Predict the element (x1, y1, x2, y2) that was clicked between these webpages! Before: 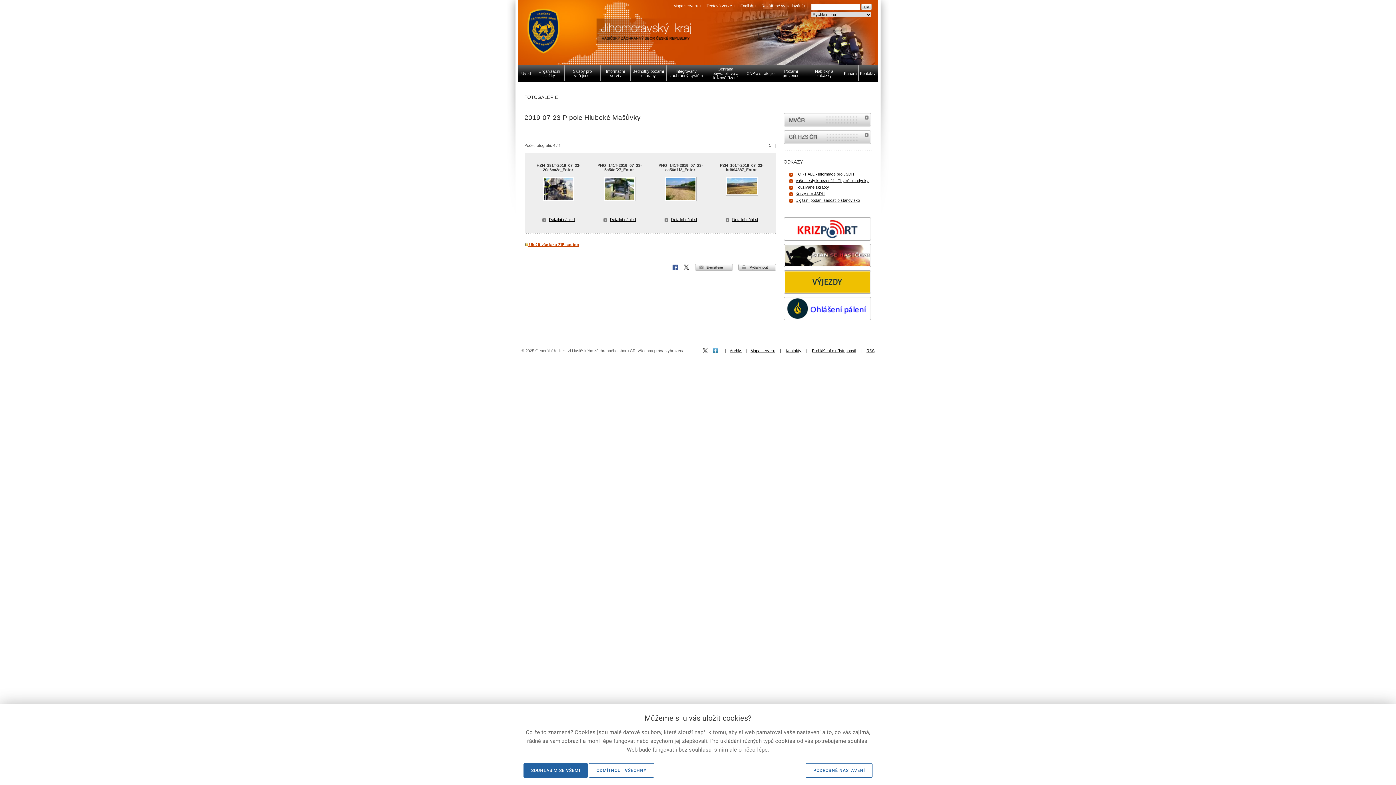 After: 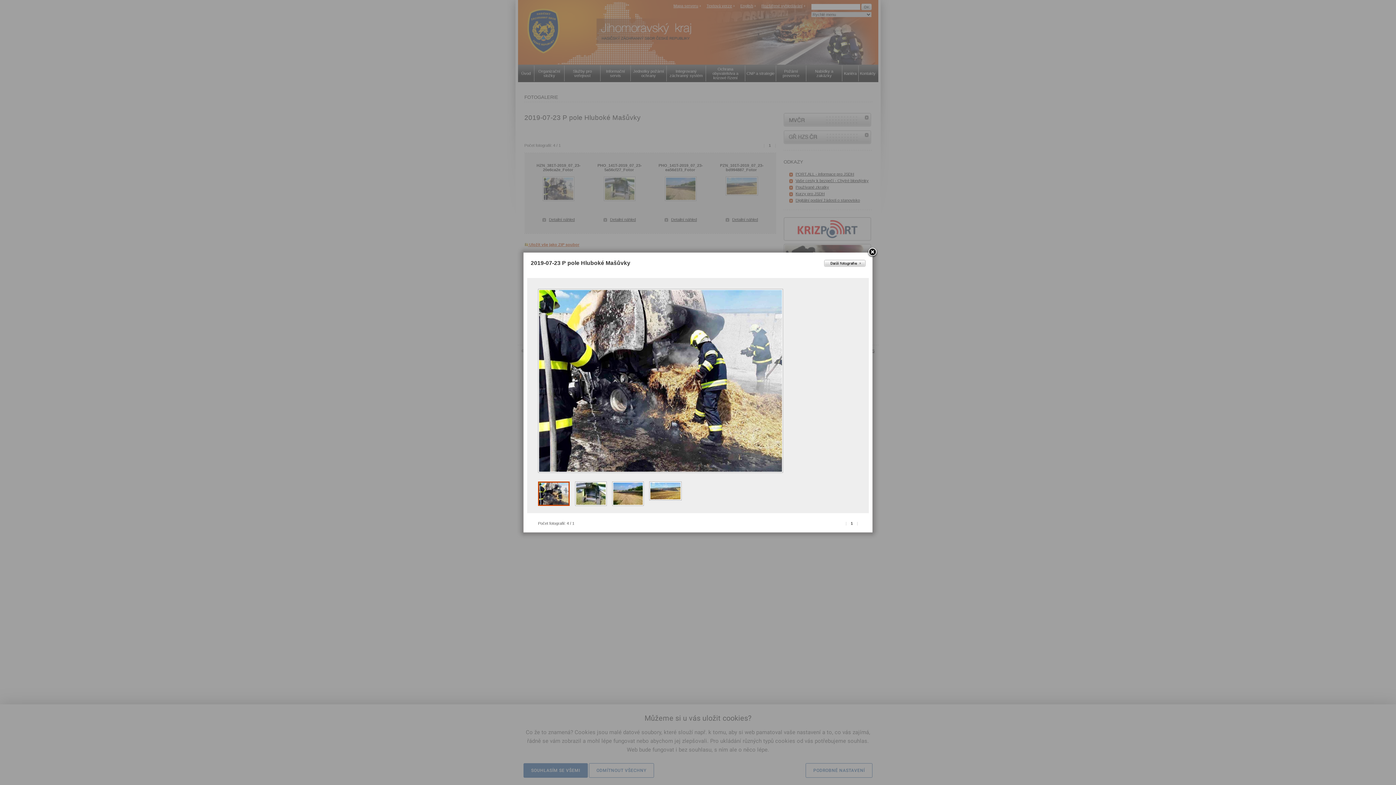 Action: bbox: (542, 197, 574, 201)